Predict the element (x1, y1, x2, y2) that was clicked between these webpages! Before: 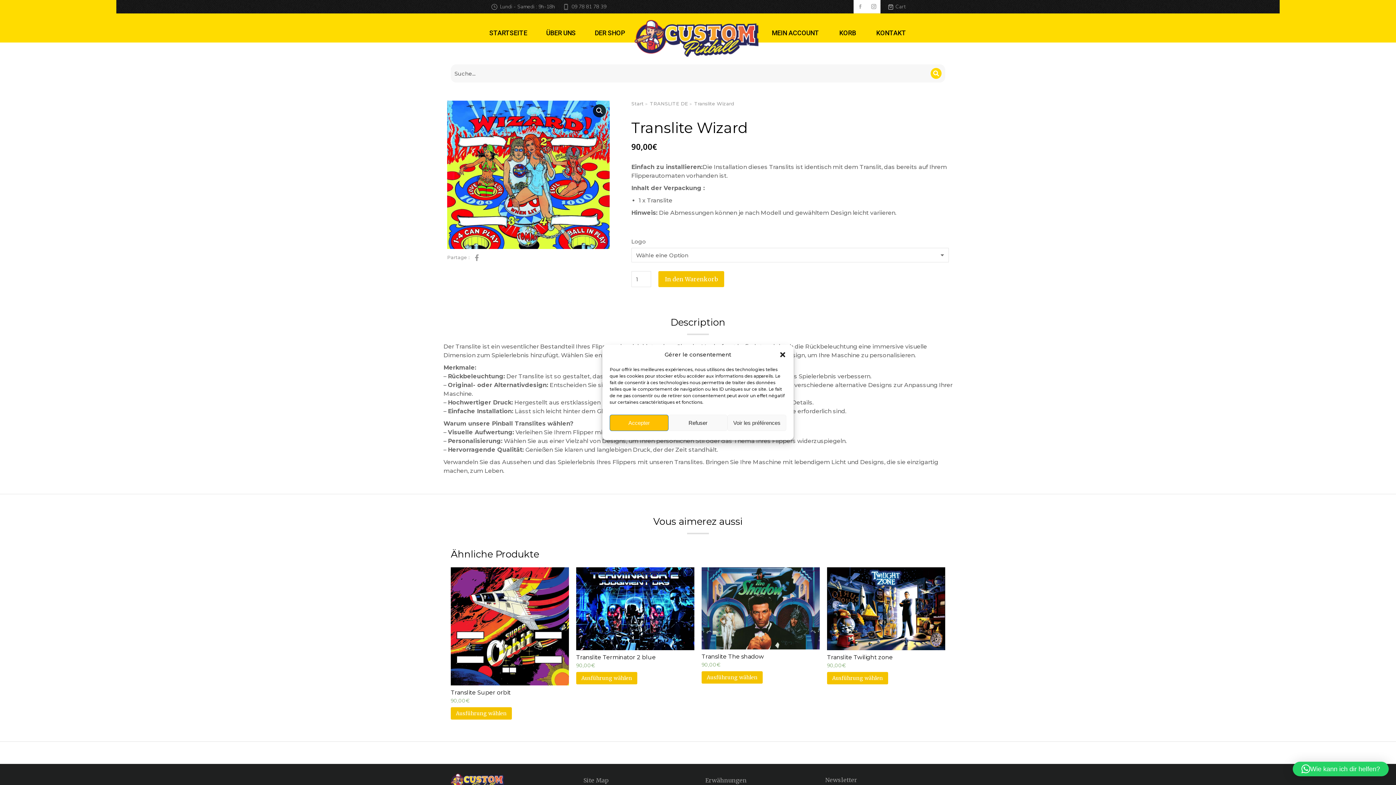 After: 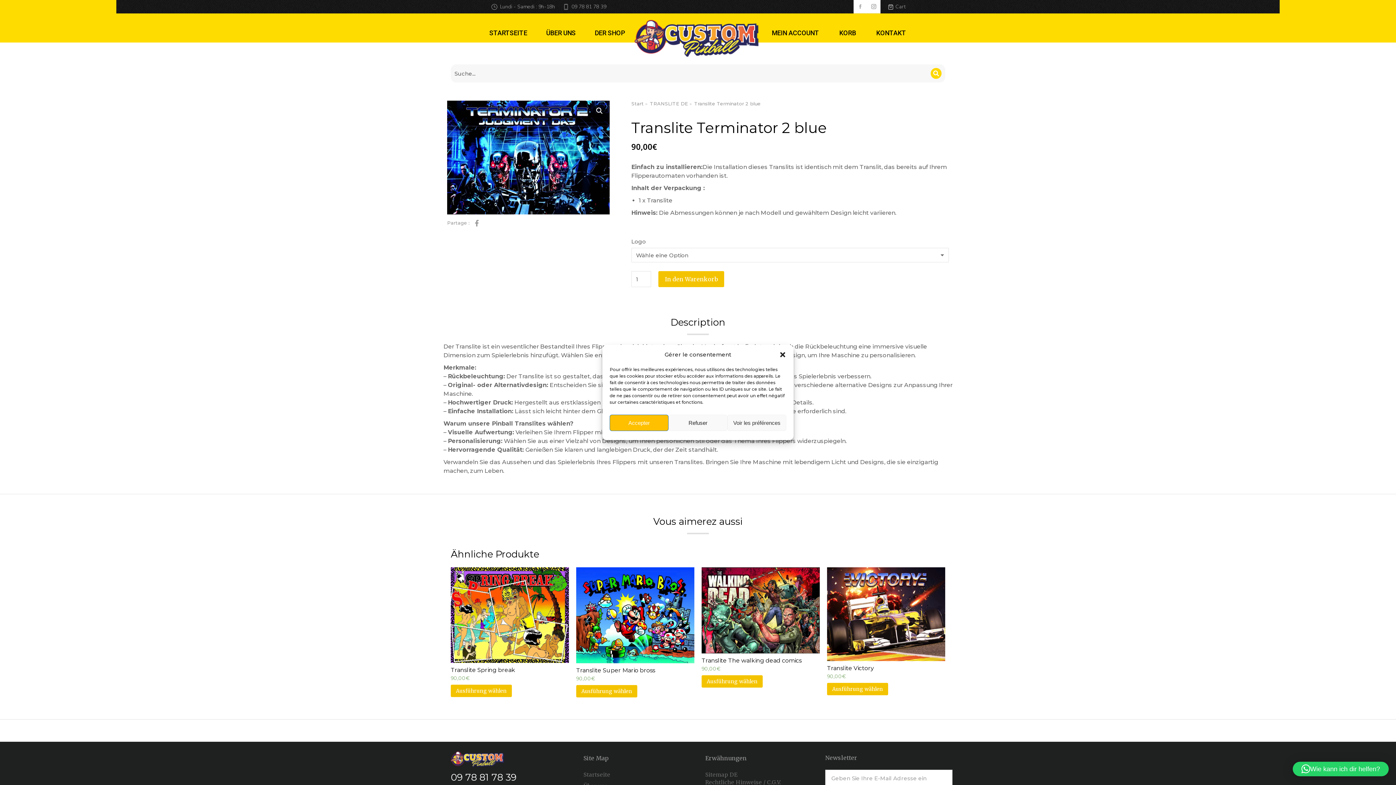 Action: label: Translite Terminator 2 blue bbox: (576, 654, 694, 661)